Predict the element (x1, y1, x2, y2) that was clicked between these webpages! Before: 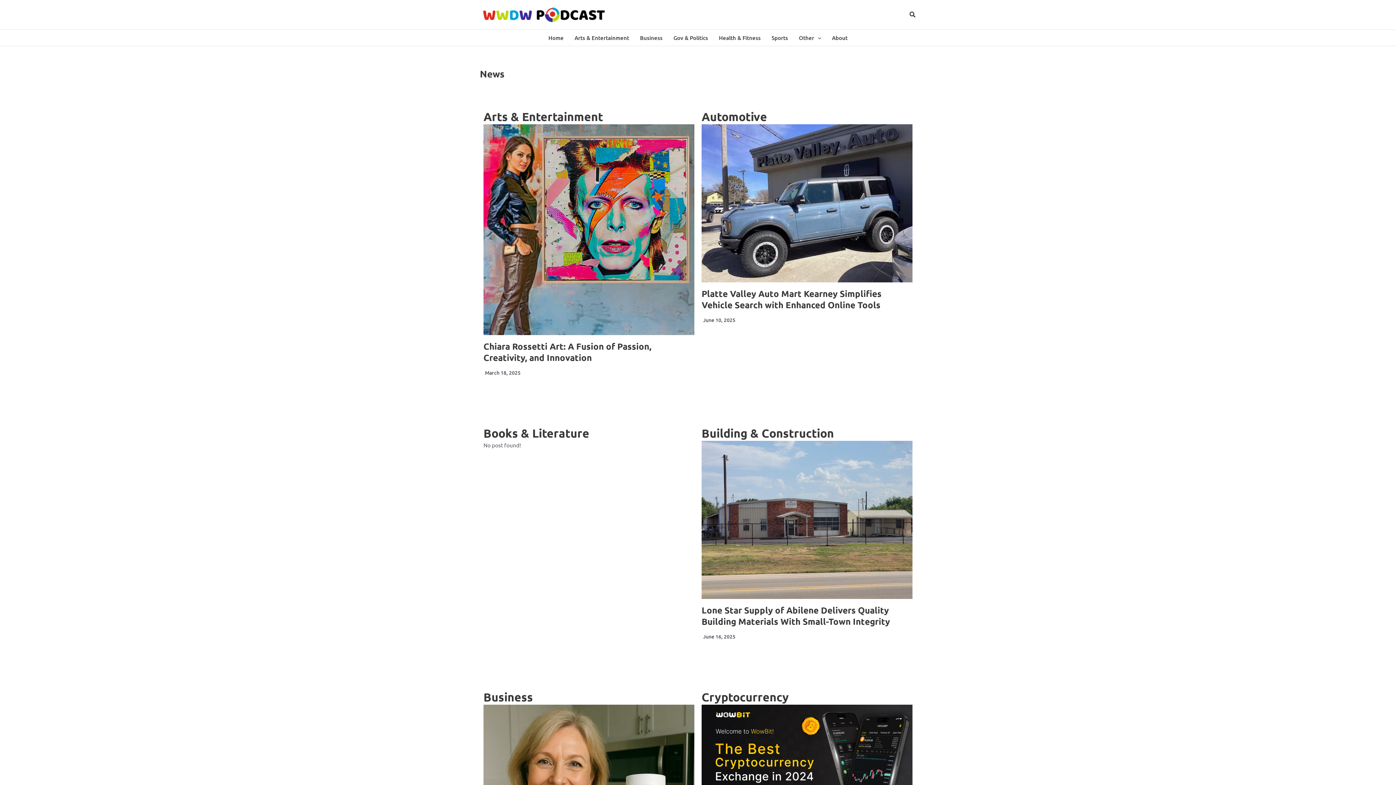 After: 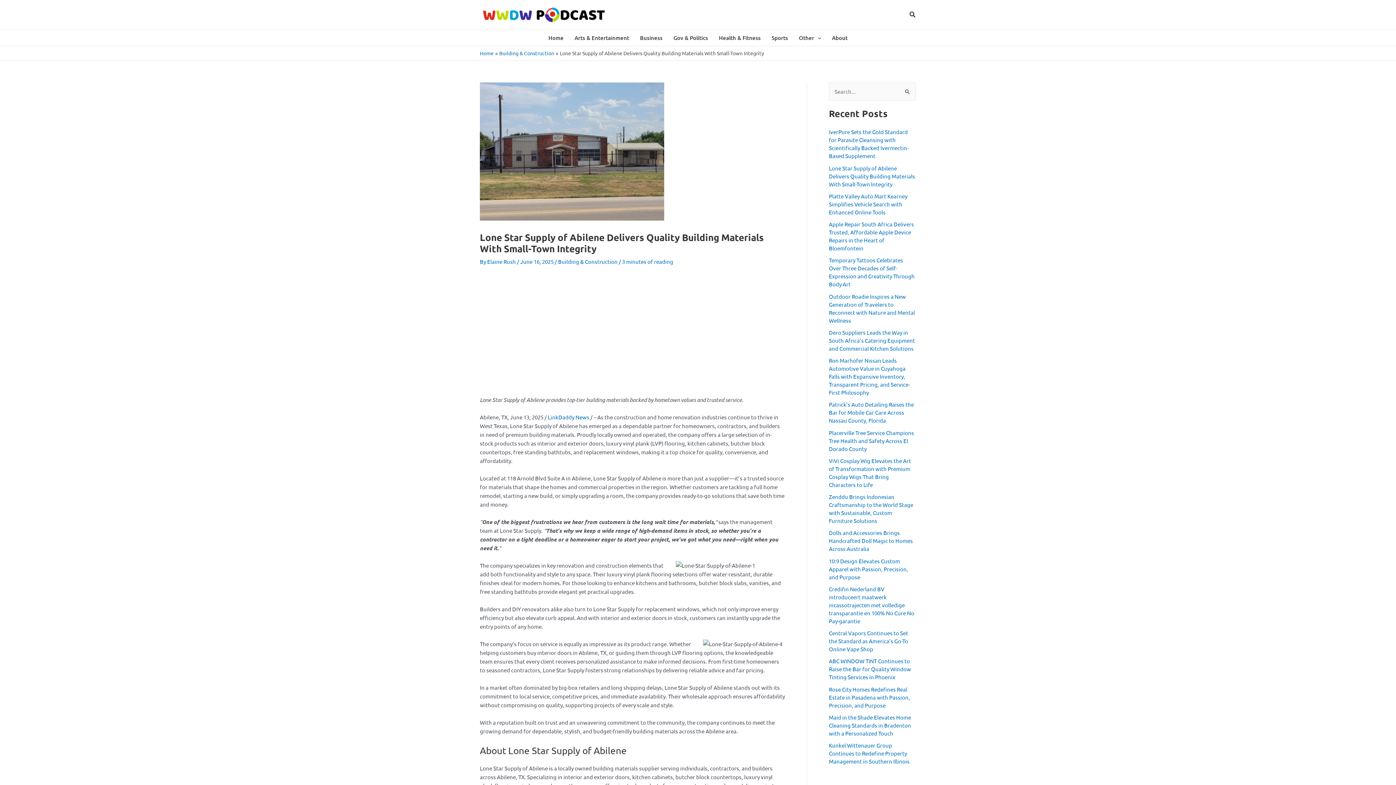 Action: bbox: (701, 440, 912, 599)